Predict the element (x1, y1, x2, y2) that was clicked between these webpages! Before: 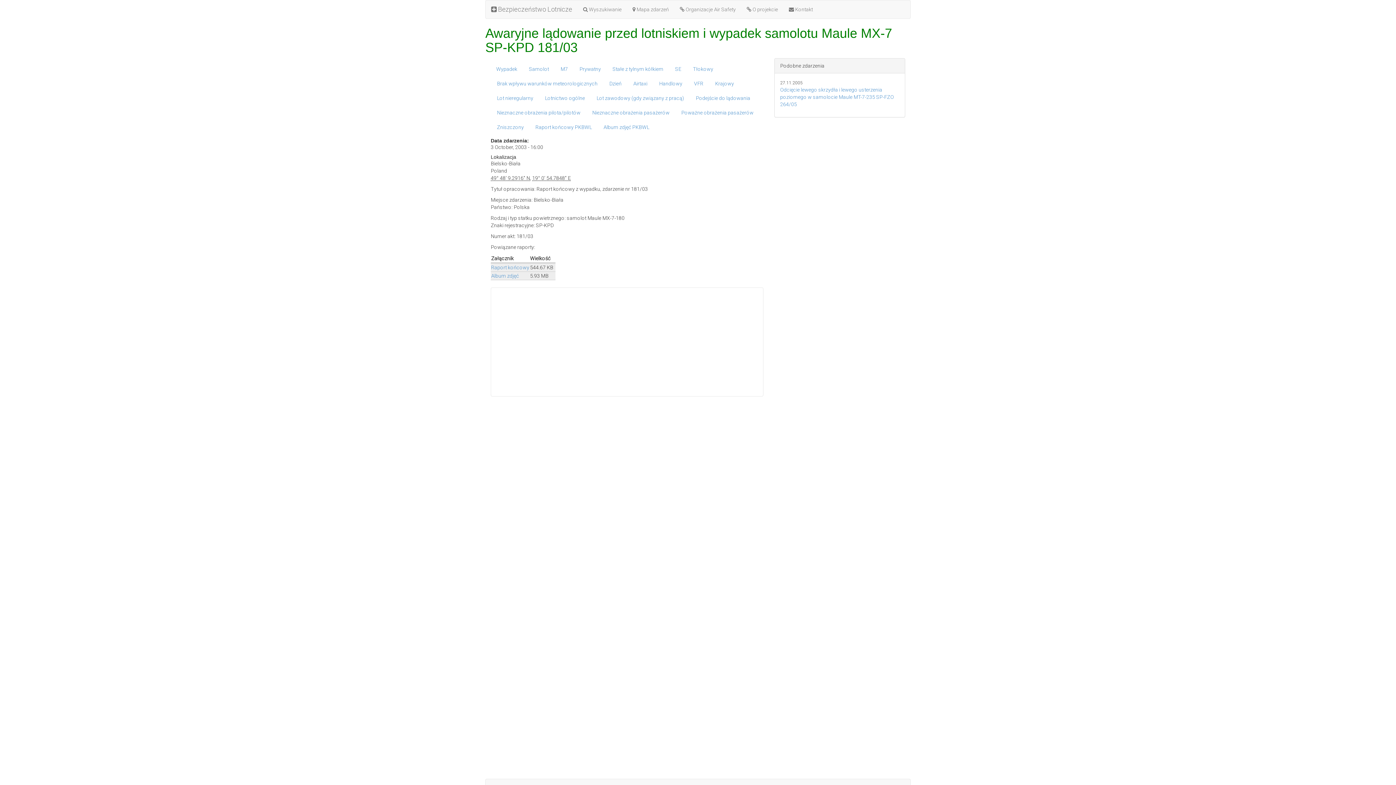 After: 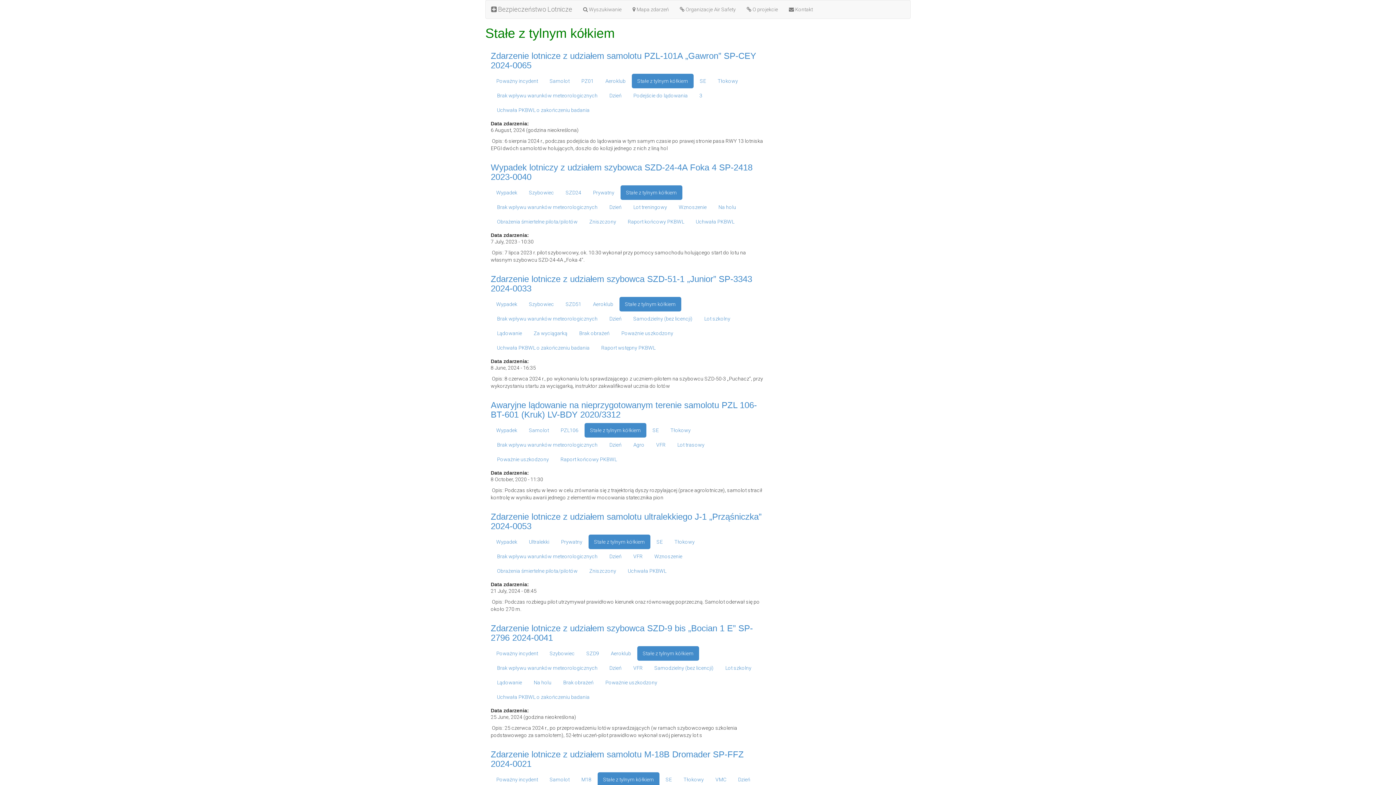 Action: label: Stałe z tylnym kółkiem bbox: (607, 61, 669, 76)